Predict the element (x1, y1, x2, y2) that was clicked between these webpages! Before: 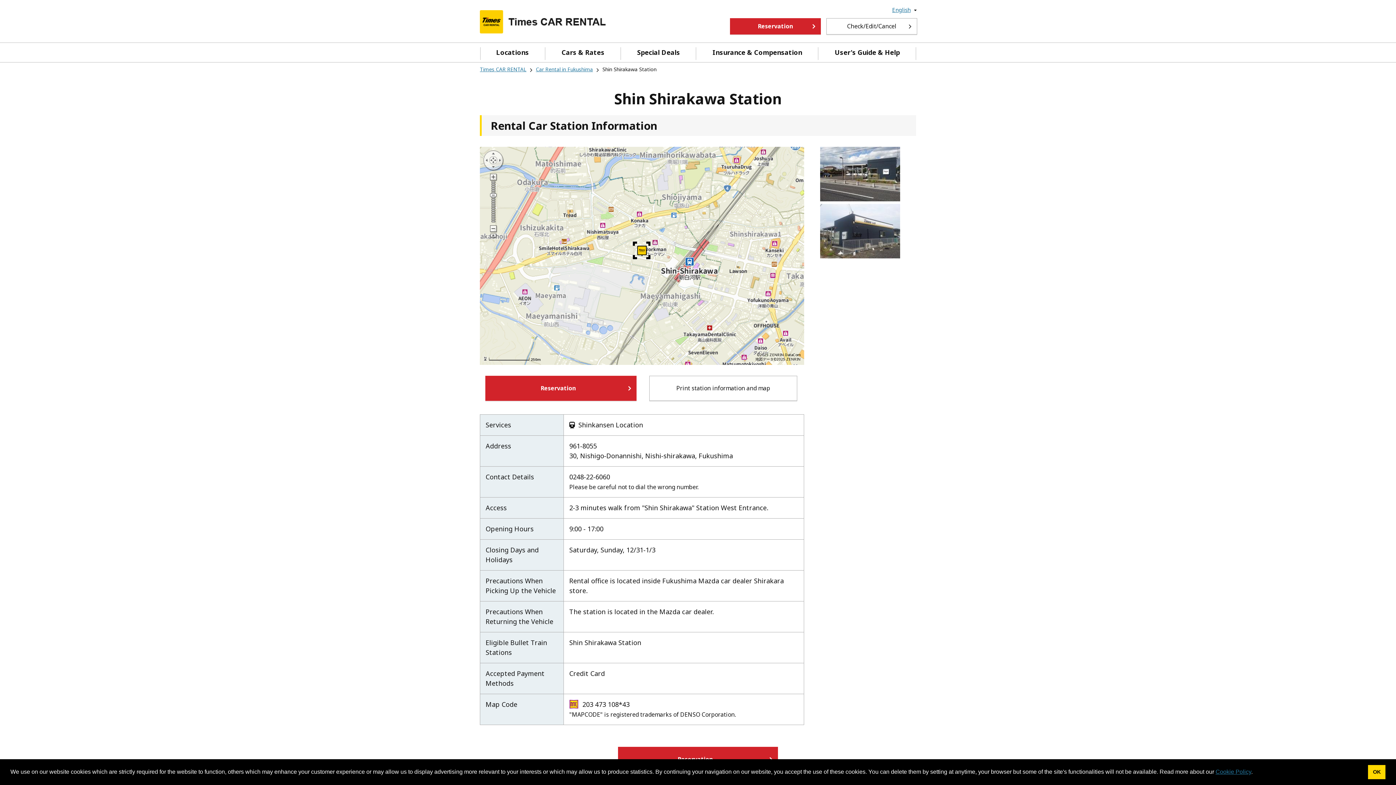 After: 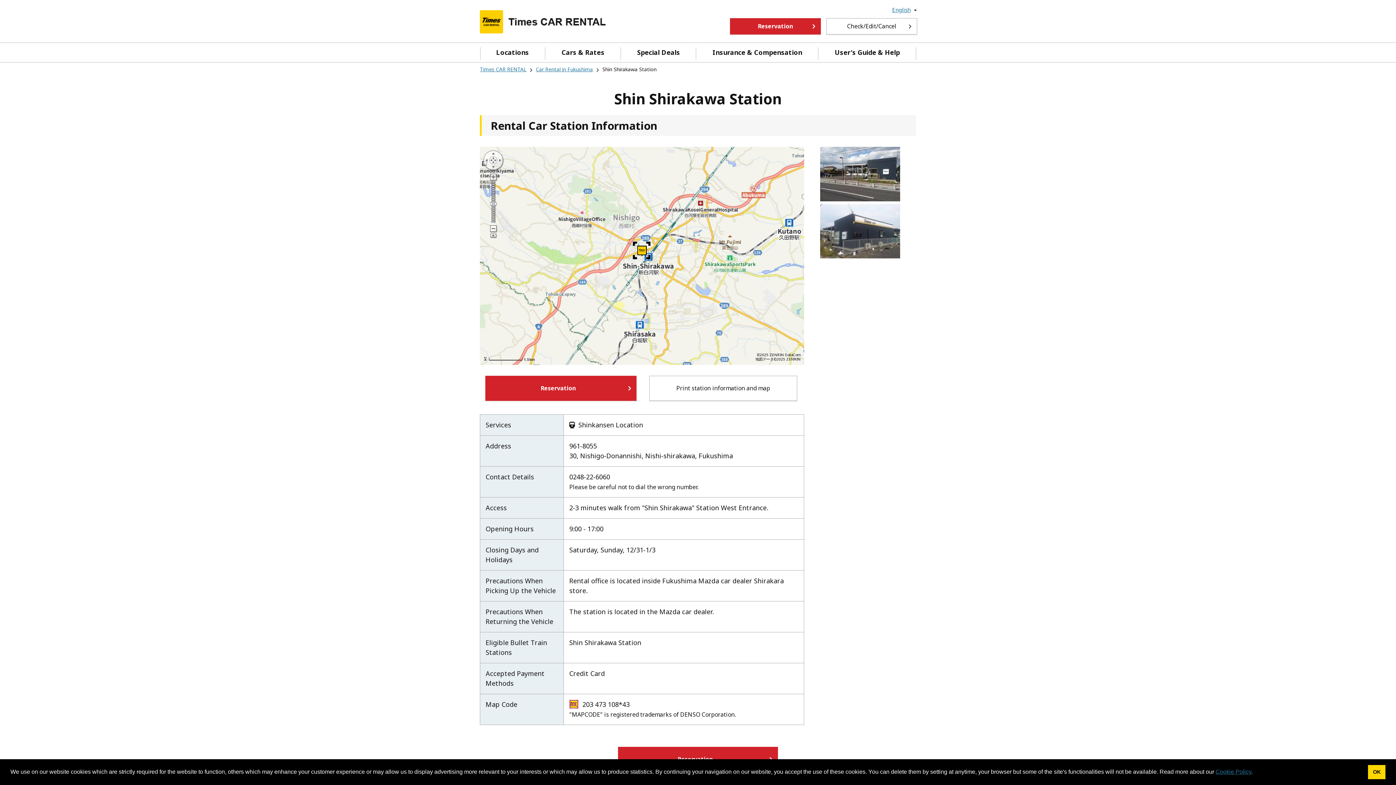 Action: bbox: (490, 180, 497, 225)